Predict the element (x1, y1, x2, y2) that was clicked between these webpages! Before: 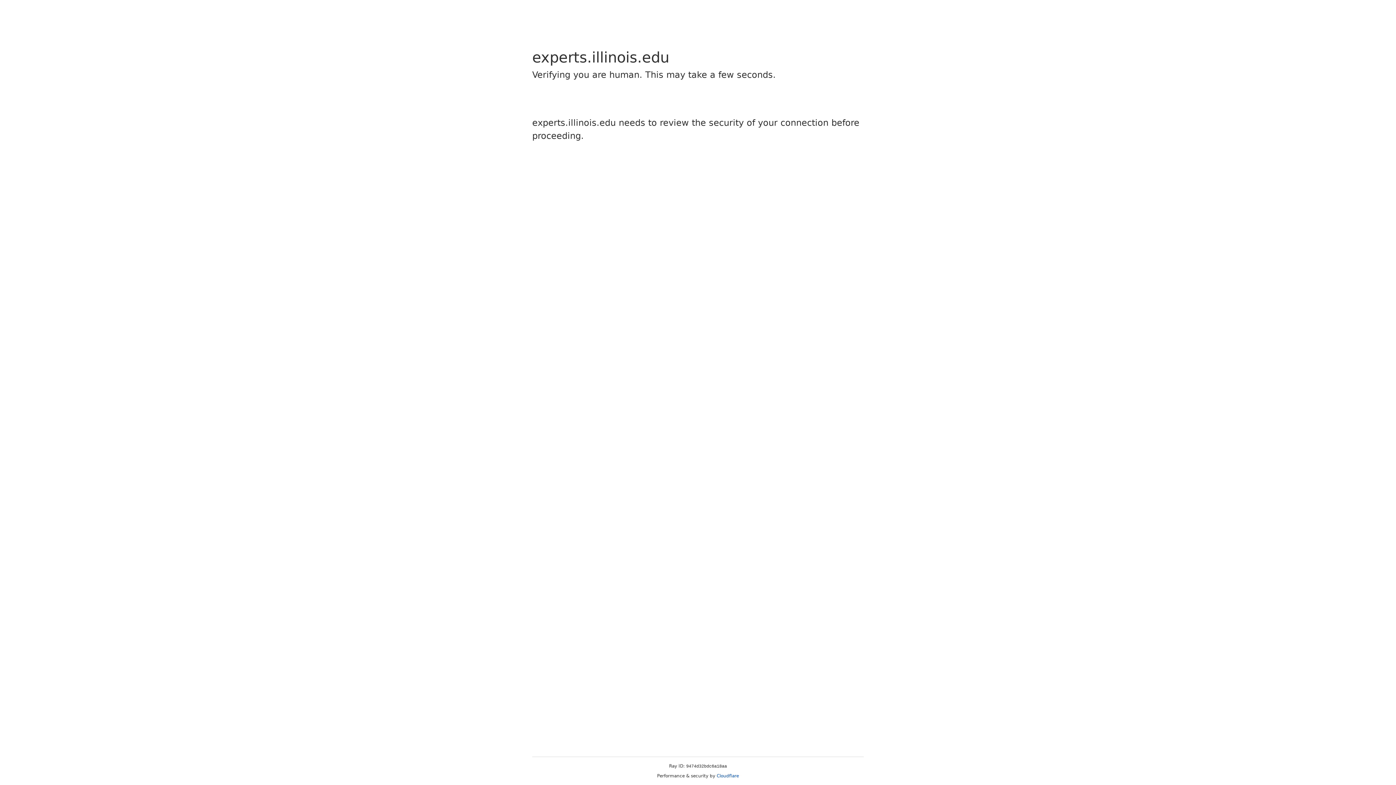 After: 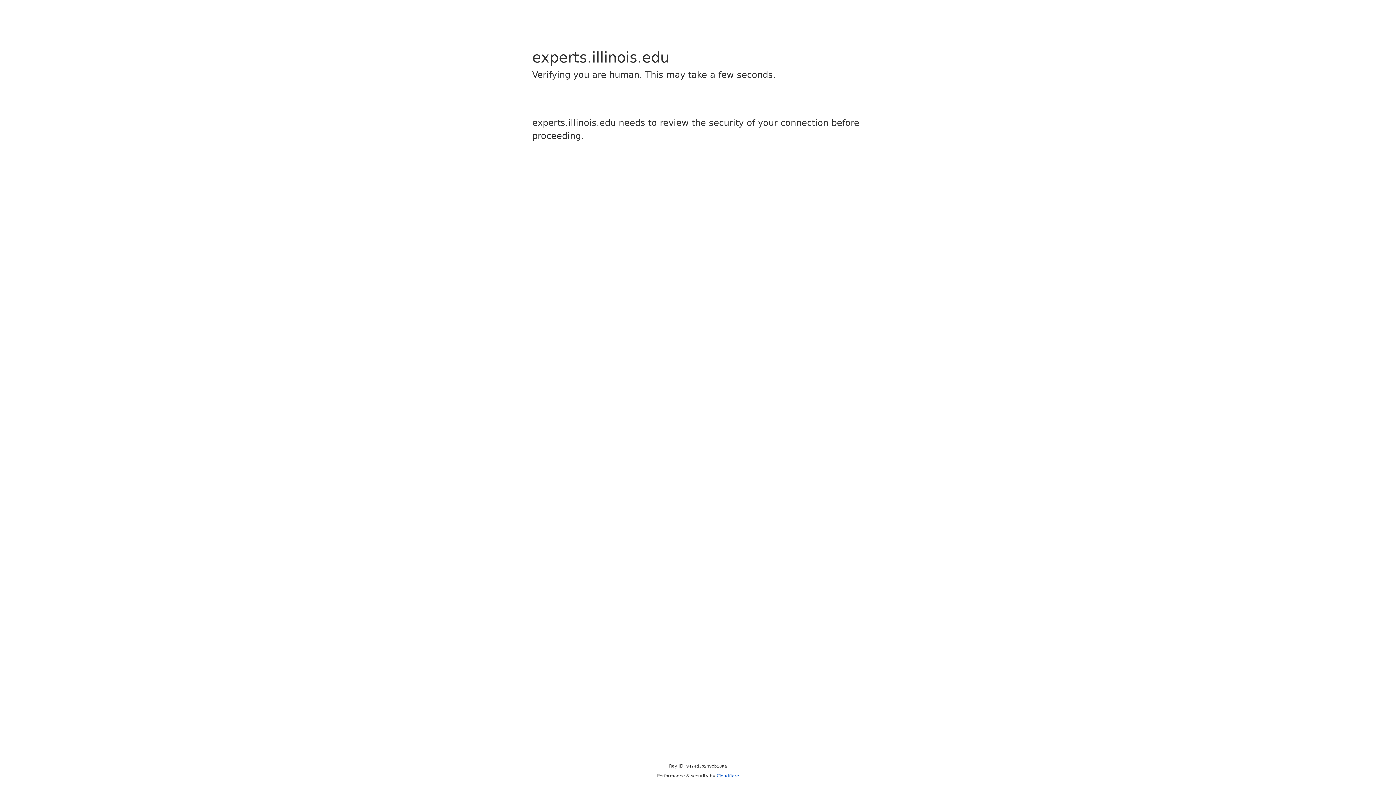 Action: bbox: (716, 773, 739, 778) label: Cloudflare